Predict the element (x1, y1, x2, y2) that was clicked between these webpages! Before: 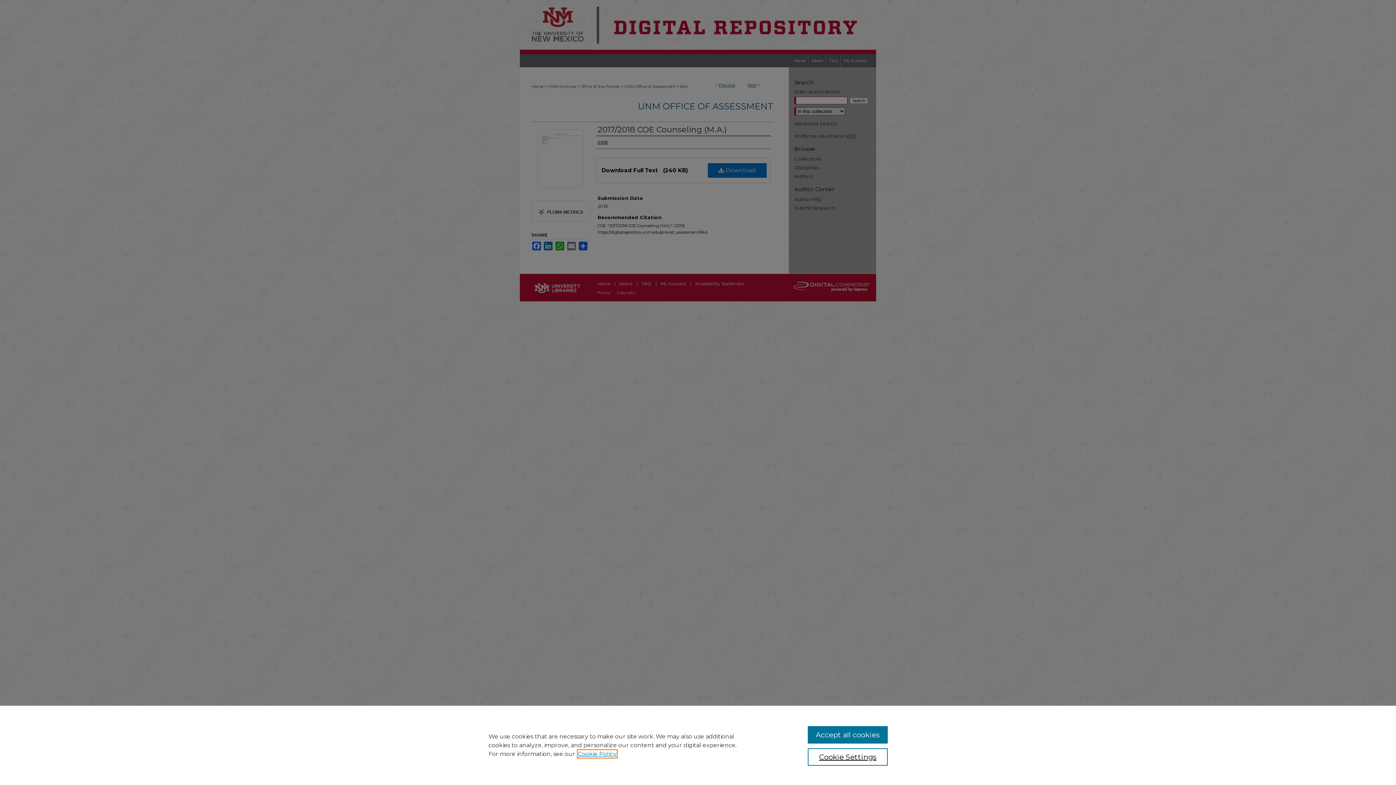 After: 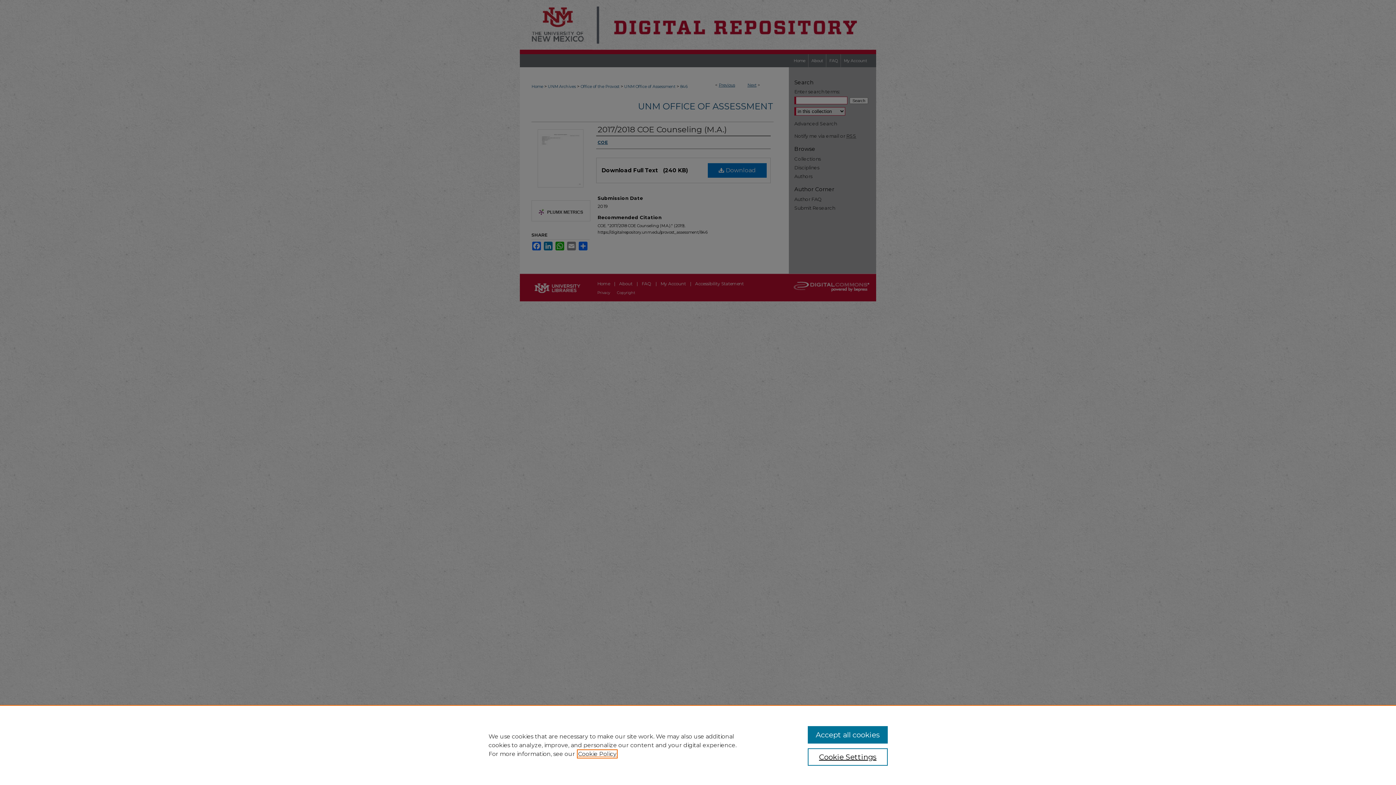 Action: label: , opens in a new tab bbox: (578, 750, 616, 757)